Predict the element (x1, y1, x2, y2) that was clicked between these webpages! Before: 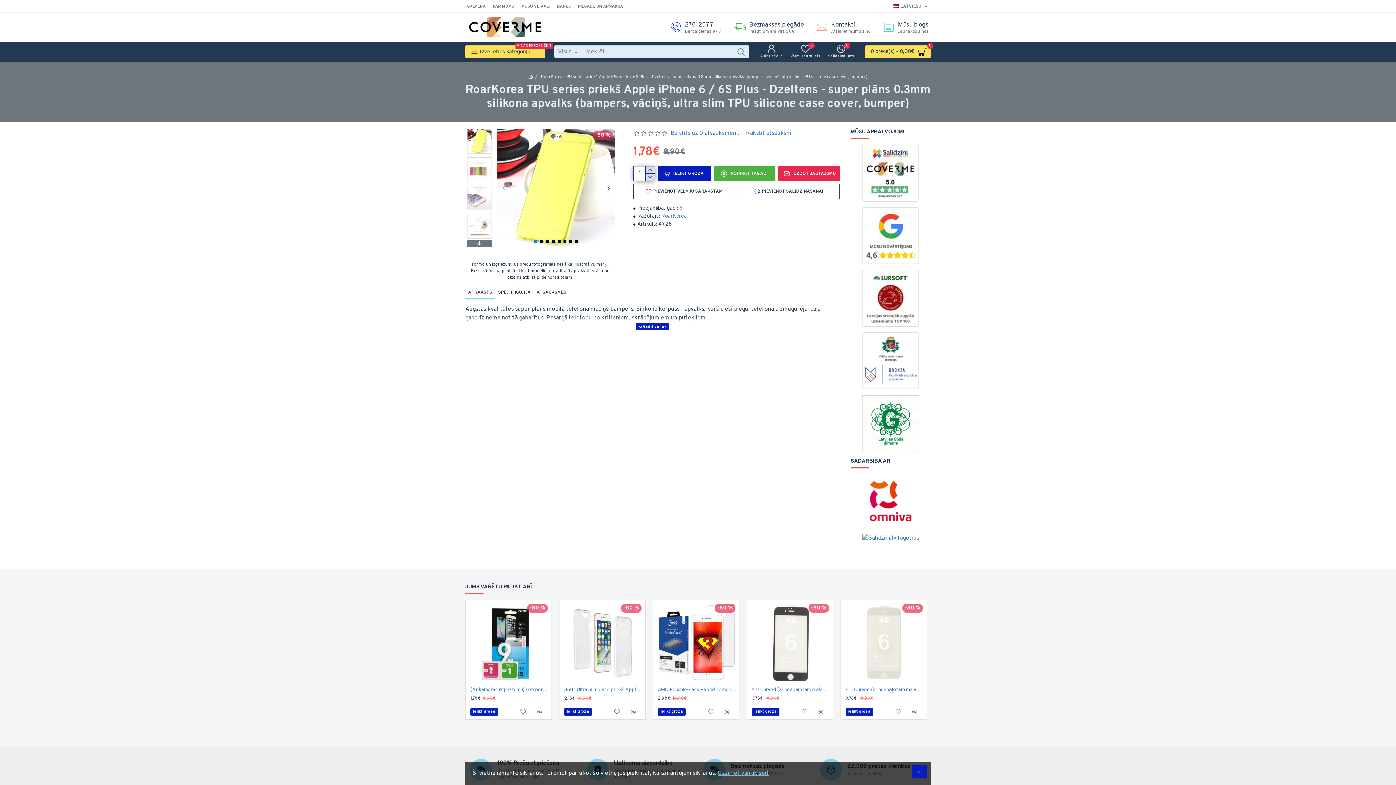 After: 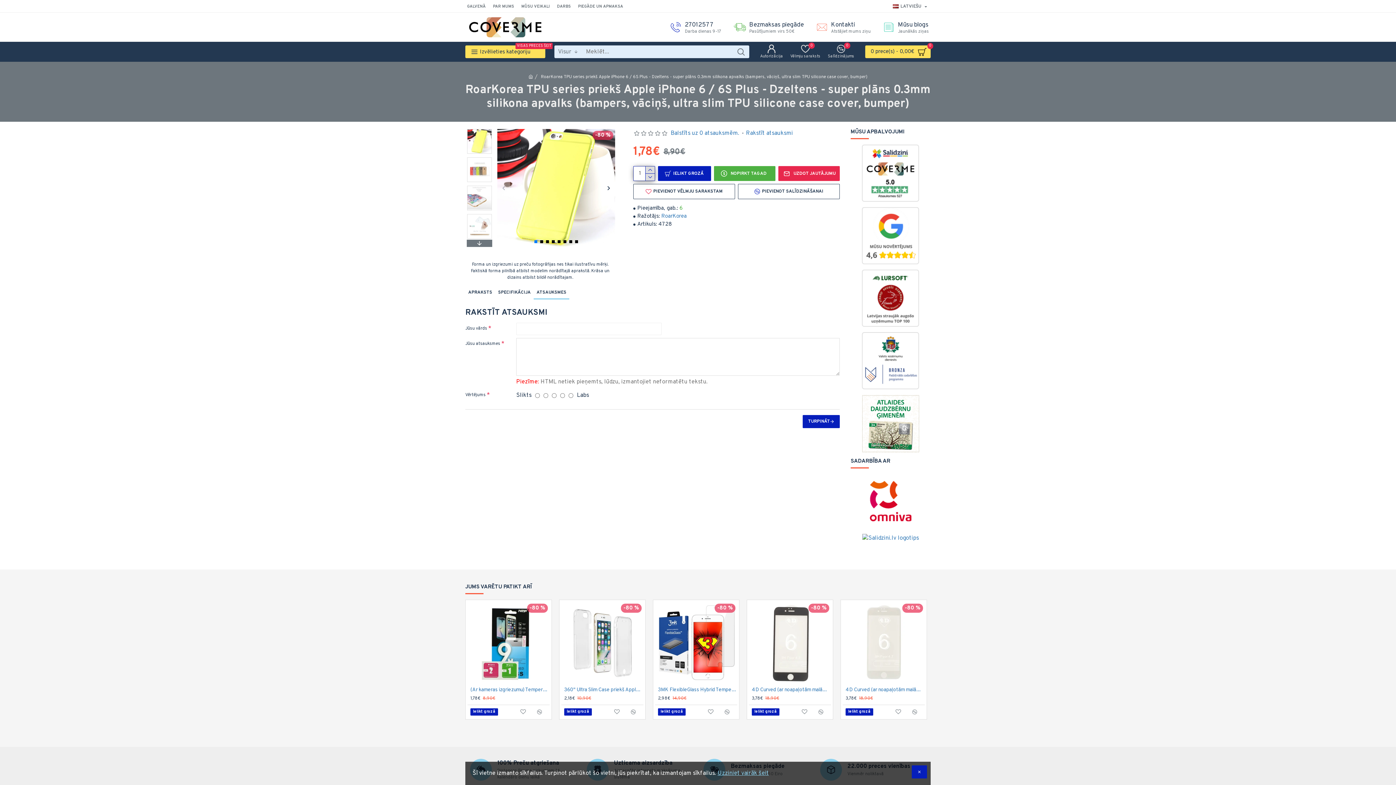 Action: bbox: (533, 288, 569, 298) label: ATSAUKSMES